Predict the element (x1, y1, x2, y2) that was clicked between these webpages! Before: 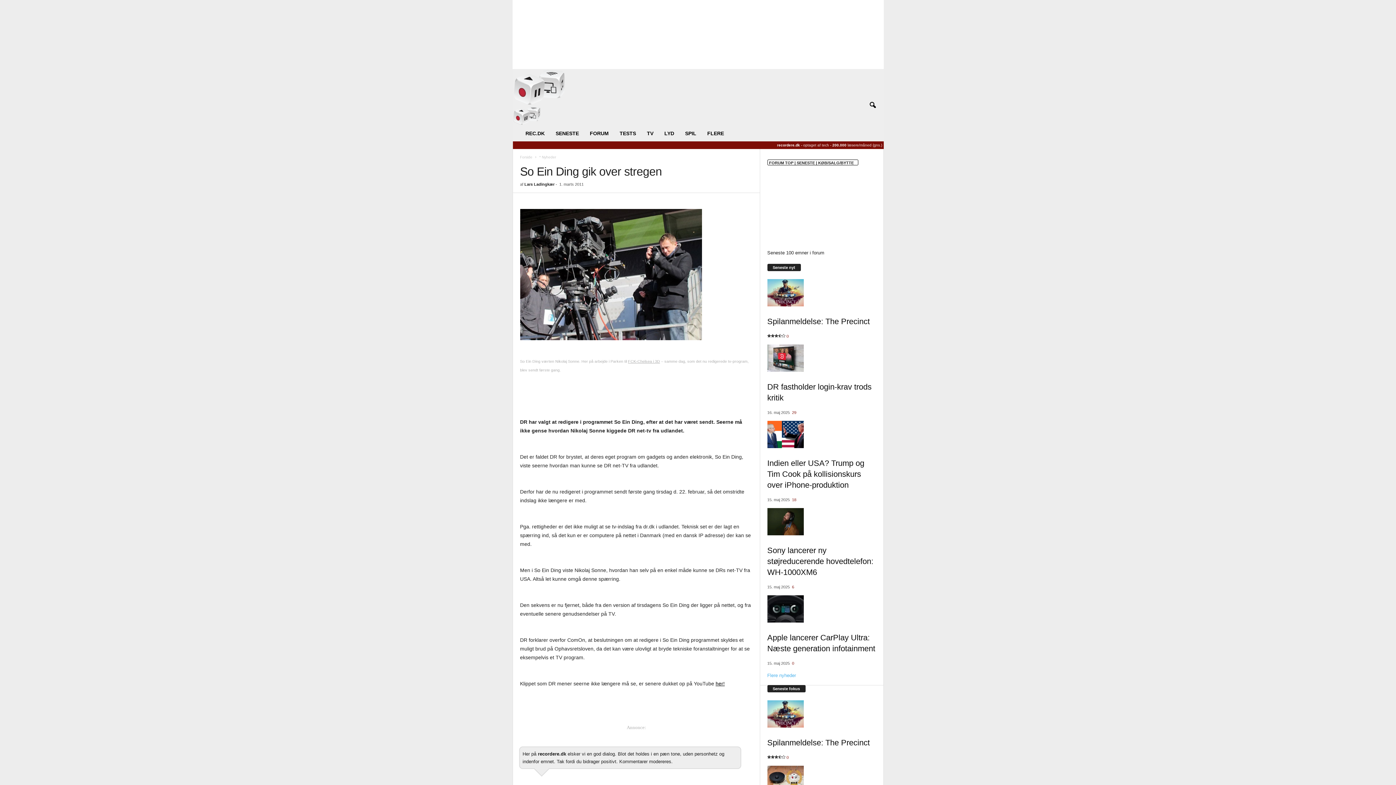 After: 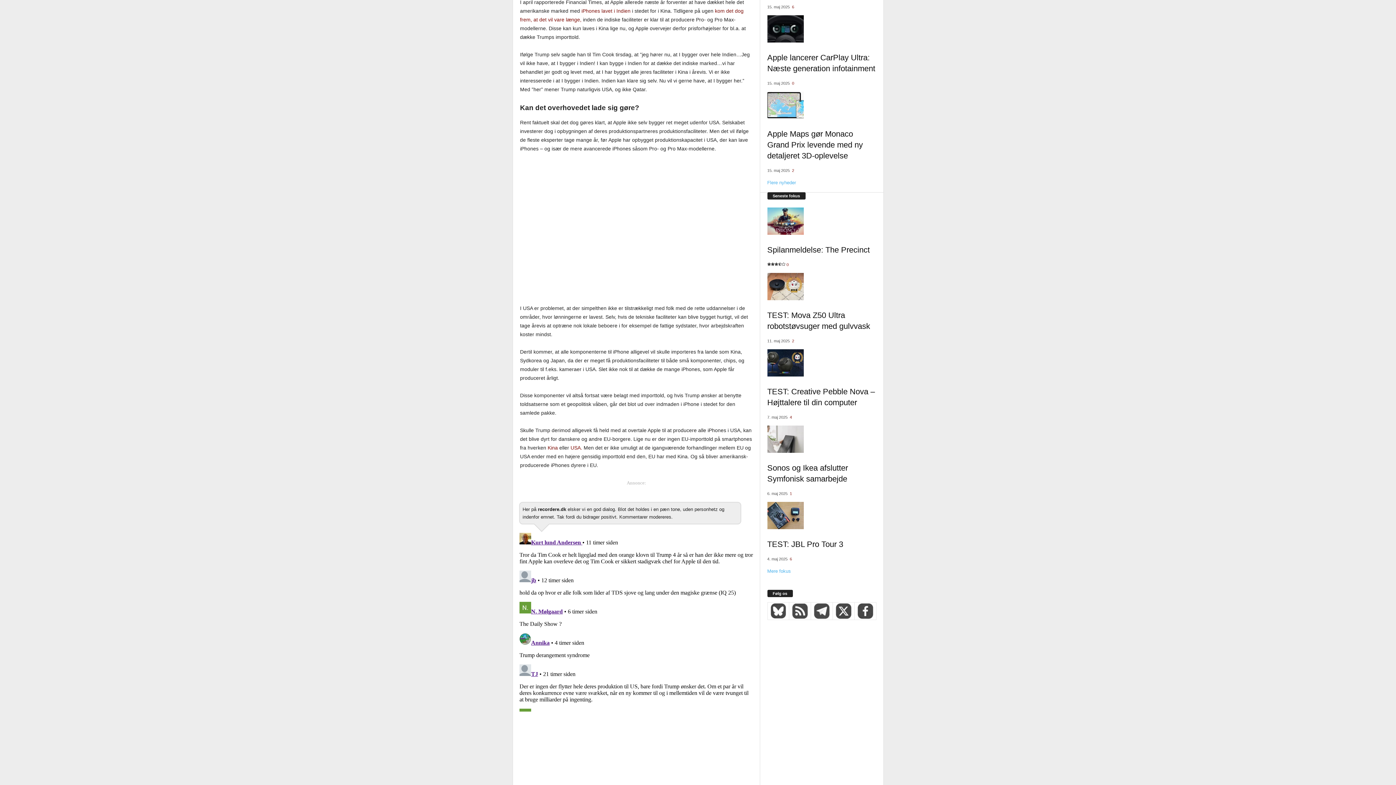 Action: label: 18 bbox: (792, 497, 796, 502)